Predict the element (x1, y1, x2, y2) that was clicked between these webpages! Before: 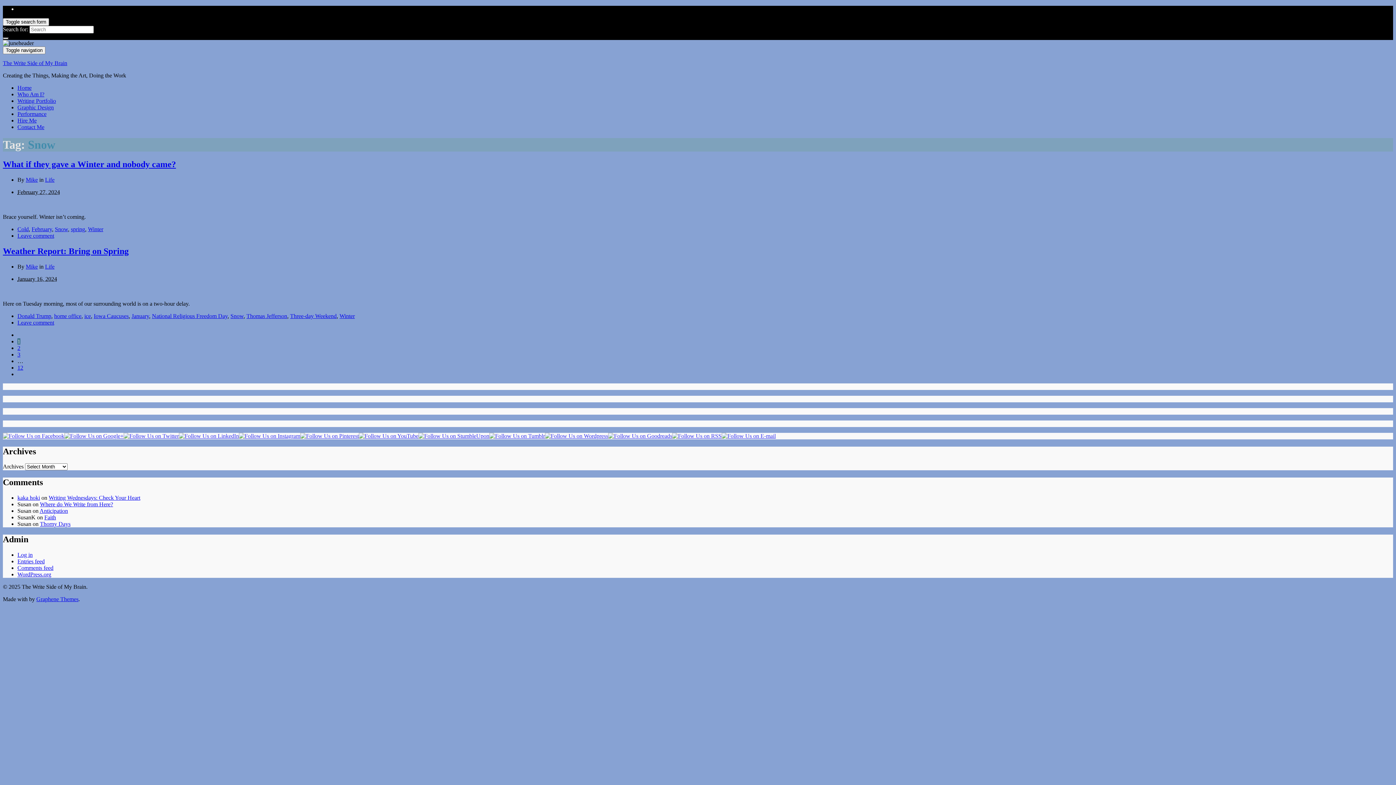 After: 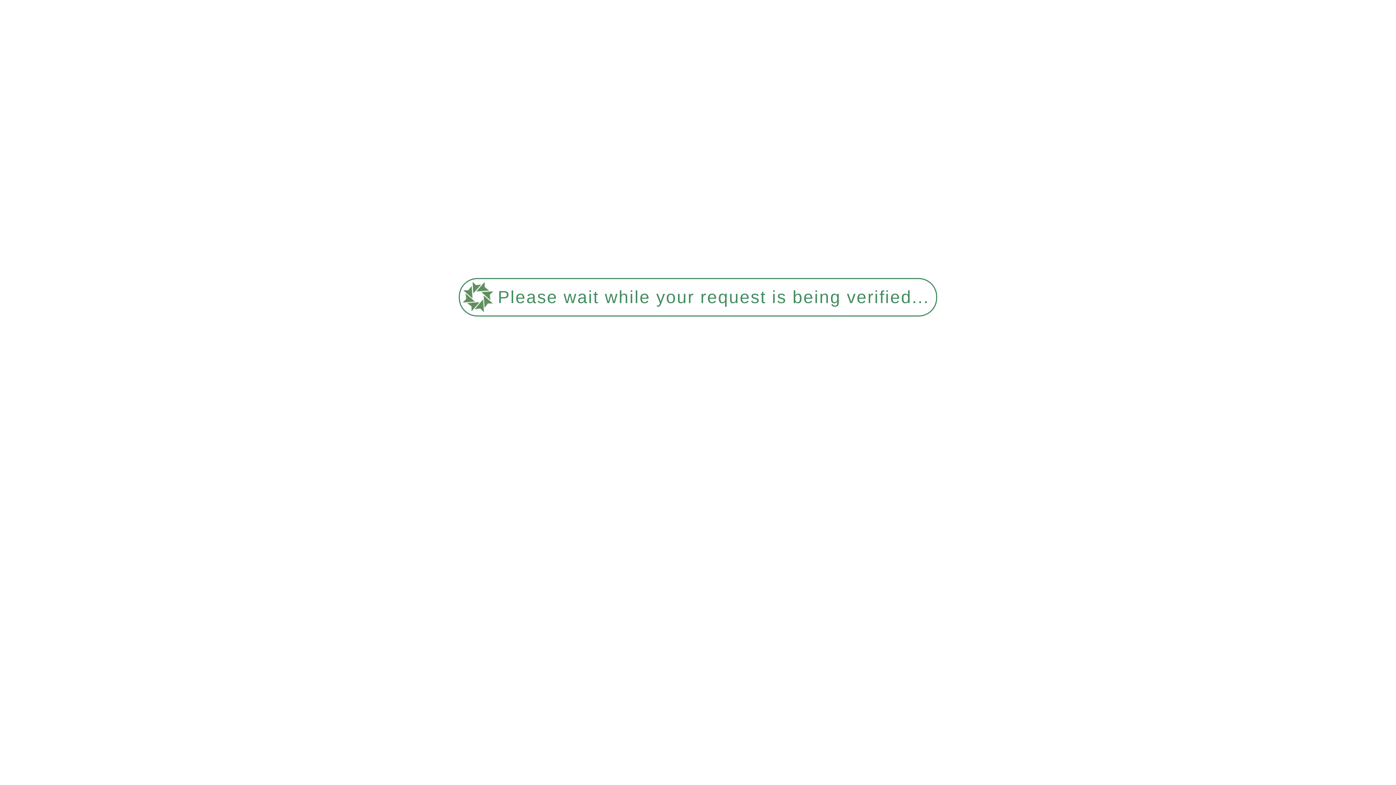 Action: bbox: (339, 312, 354, 319) label: Winter